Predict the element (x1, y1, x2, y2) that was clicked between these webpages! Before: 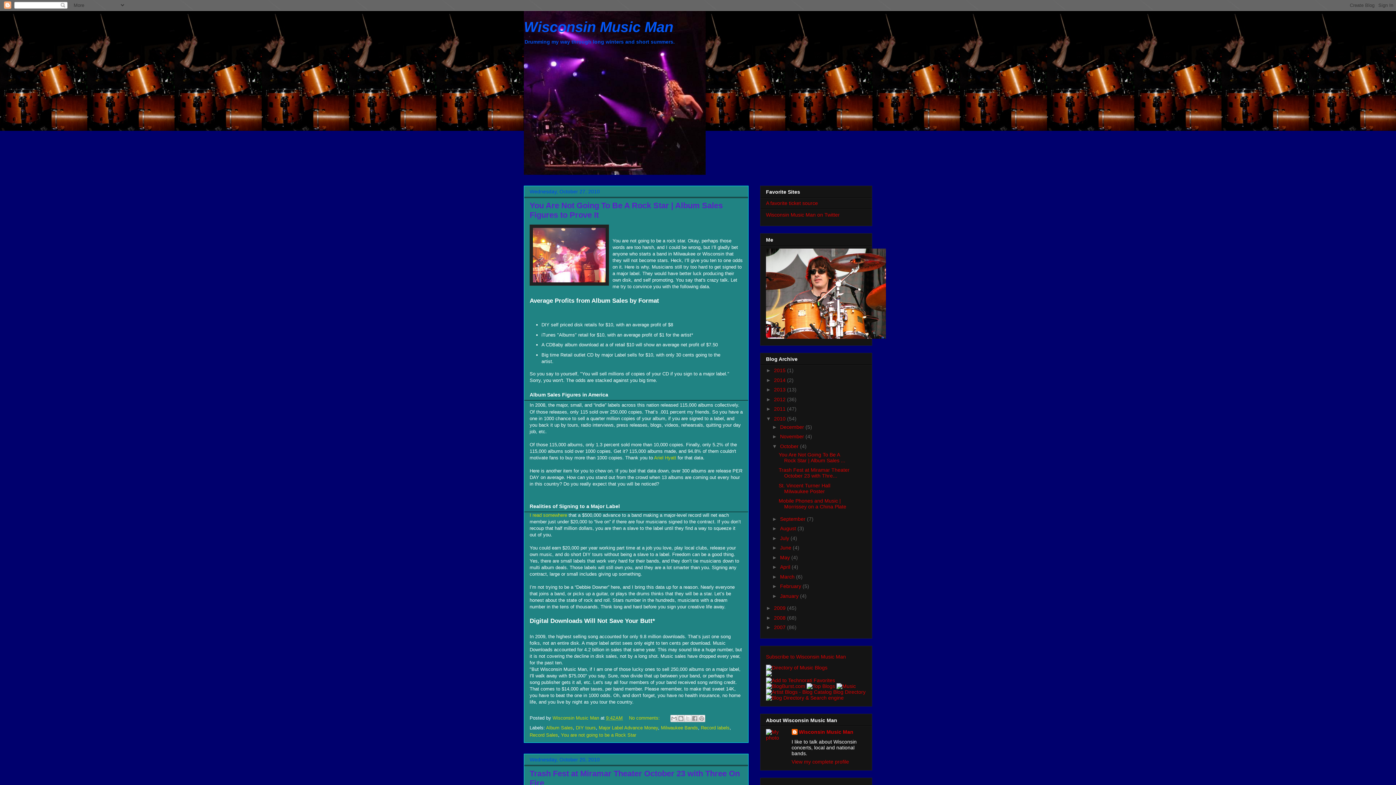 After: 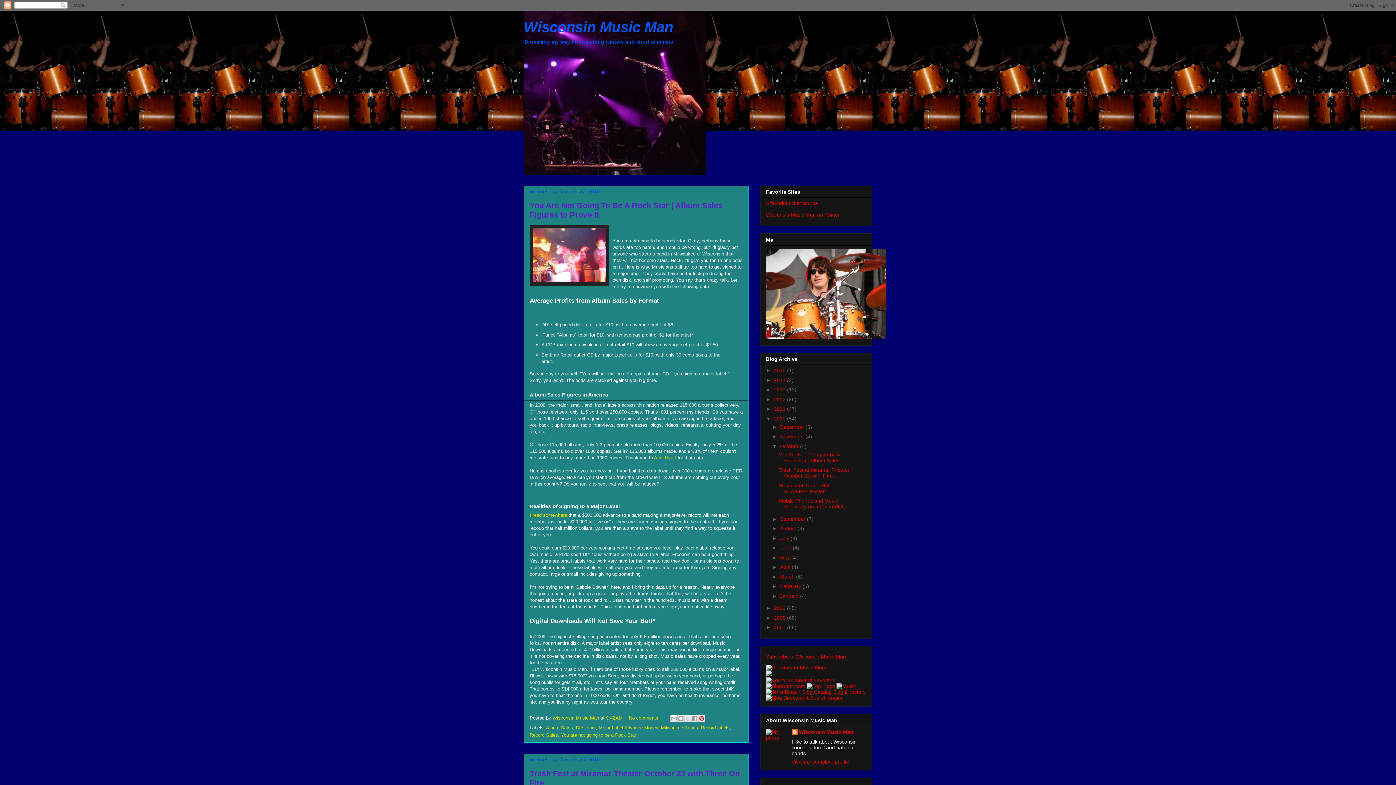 Action: label: Share to Pinterest bbox: (698, 715, 705, 722)